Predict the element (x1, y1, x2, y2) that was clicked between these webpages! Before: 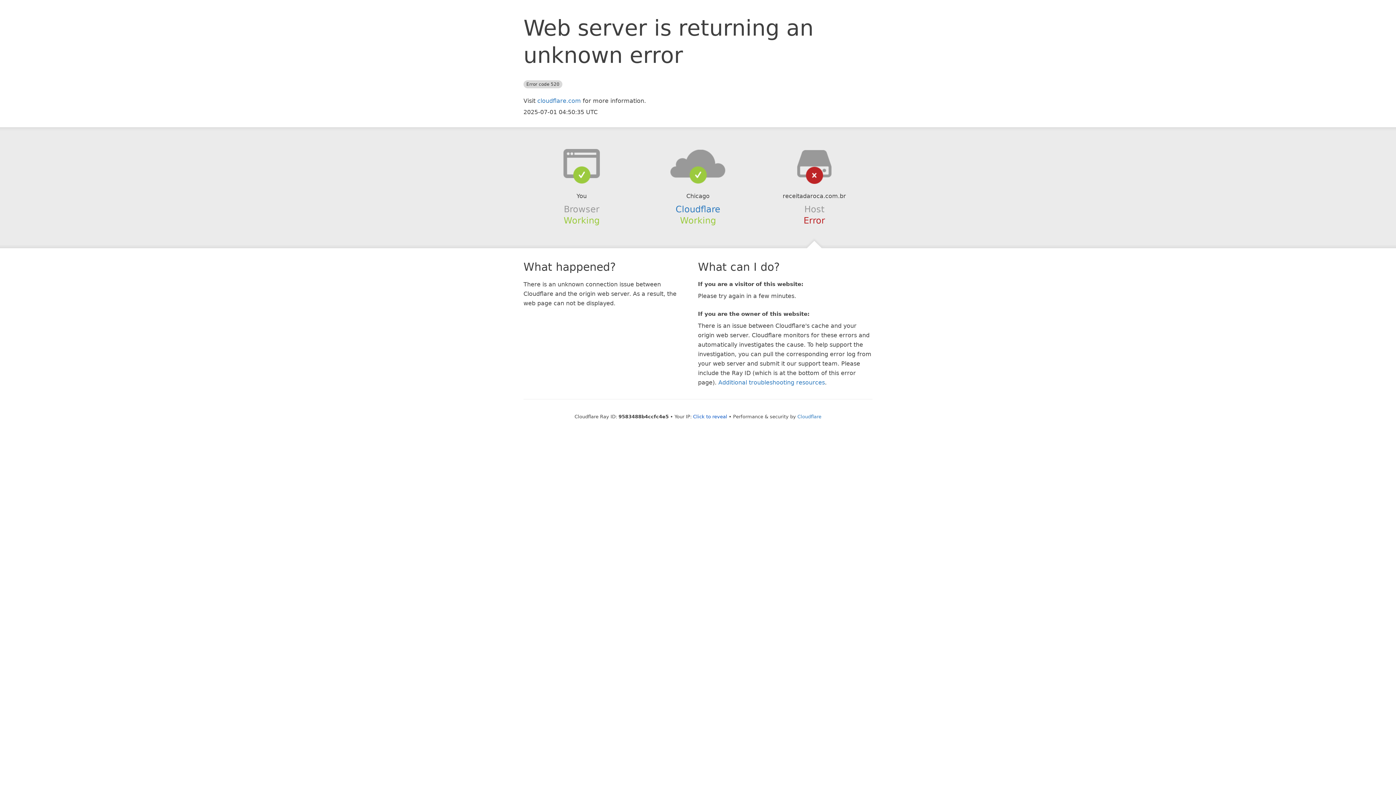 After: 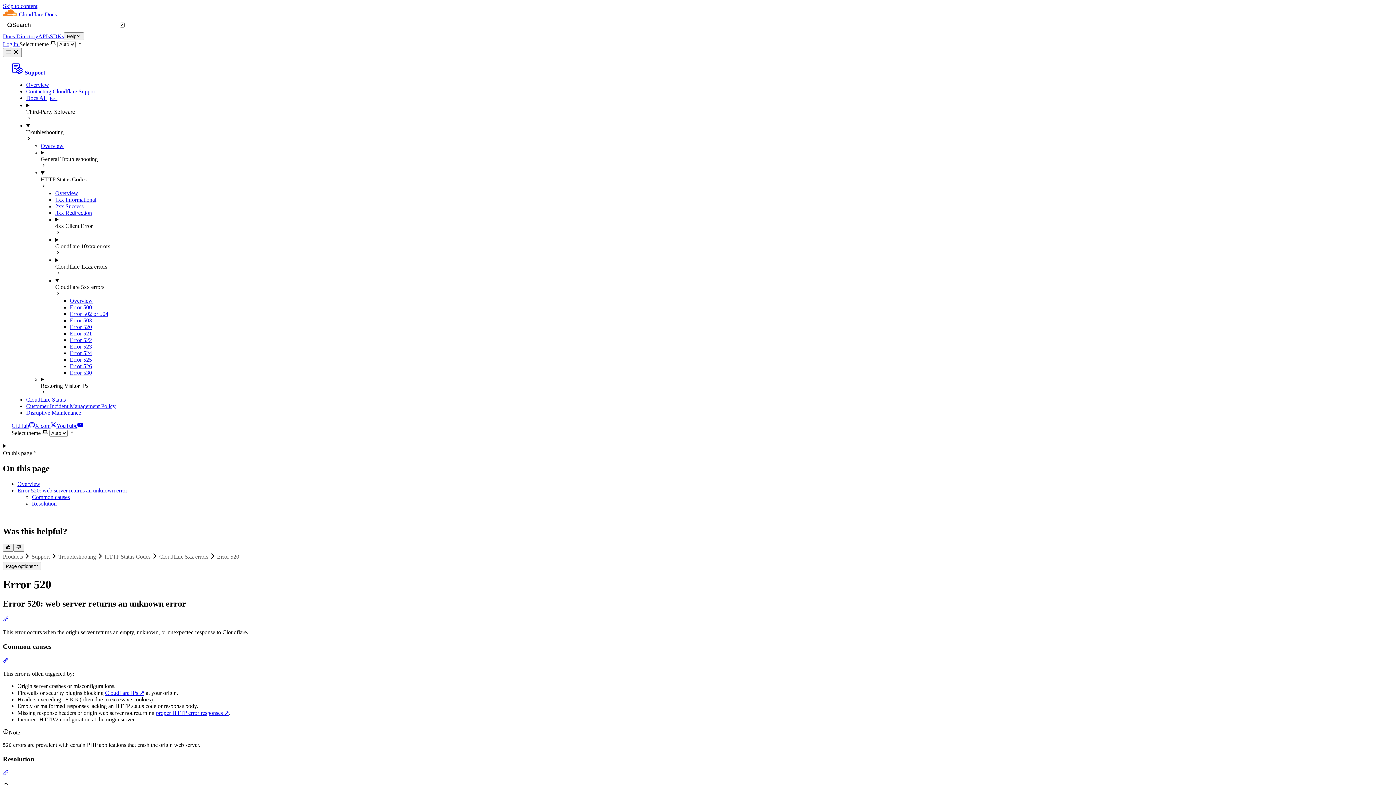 Action: bbox: (718, 379, 825, 386) label: Additional troubleshooting resources